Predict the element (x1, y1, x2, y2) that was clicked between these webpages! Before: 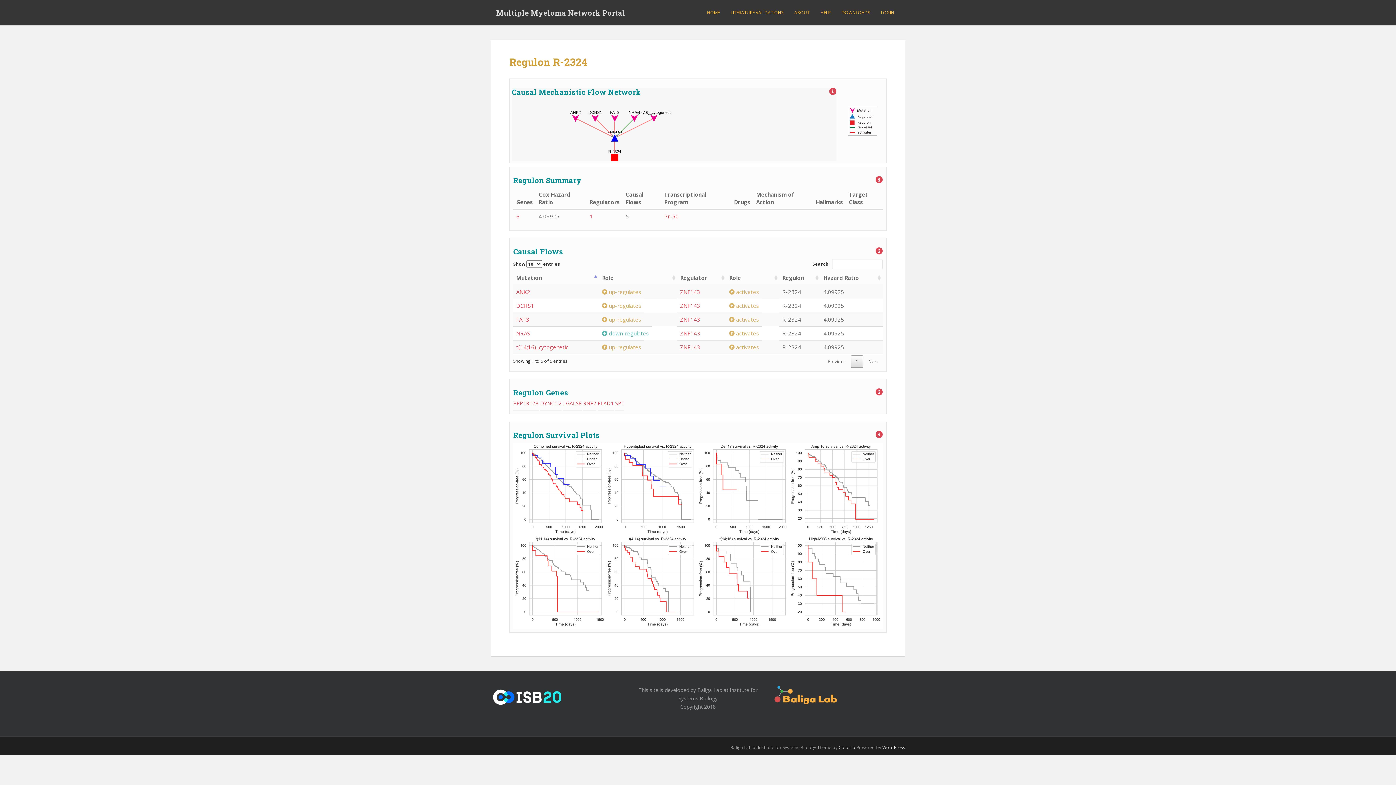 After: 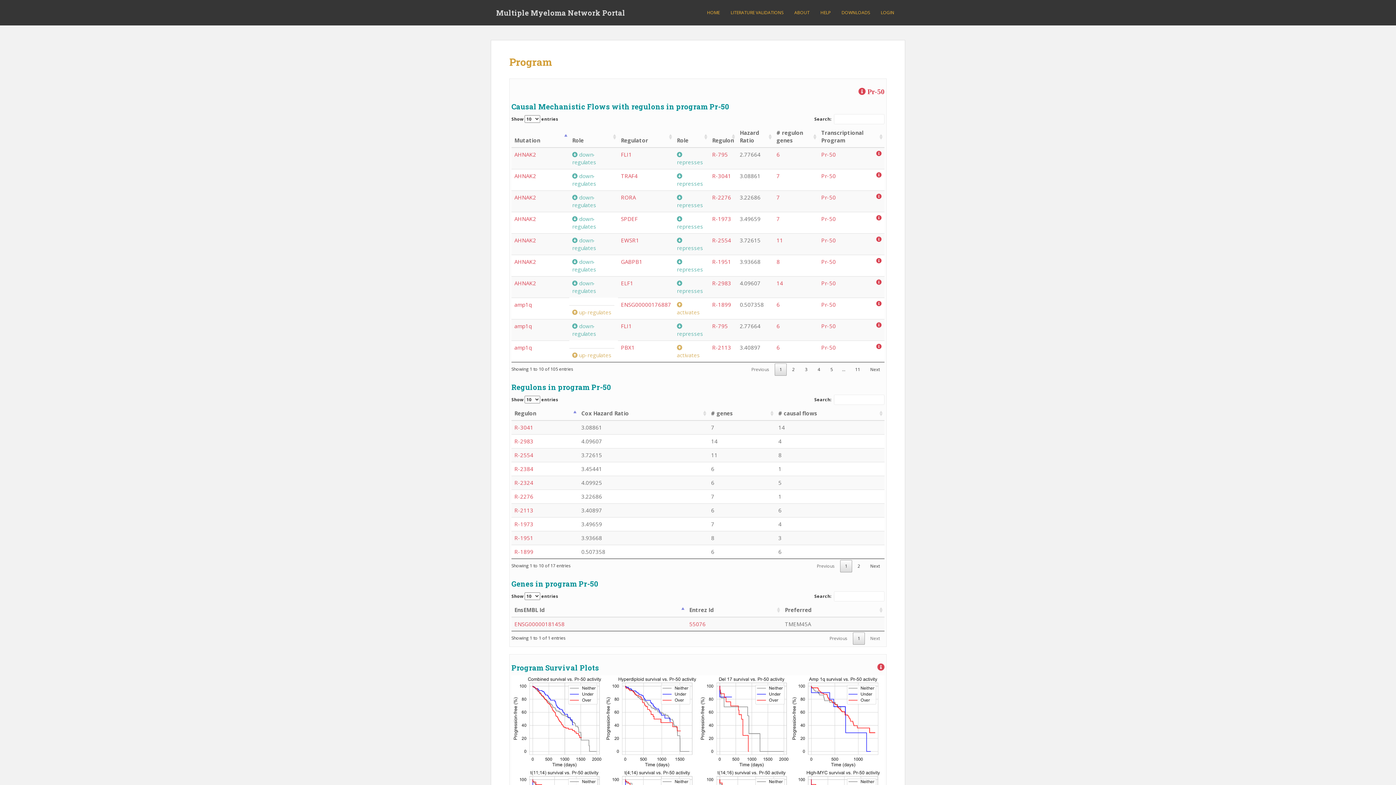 Action: label: Pr-50 bbox: (664, 212, 678, 220)